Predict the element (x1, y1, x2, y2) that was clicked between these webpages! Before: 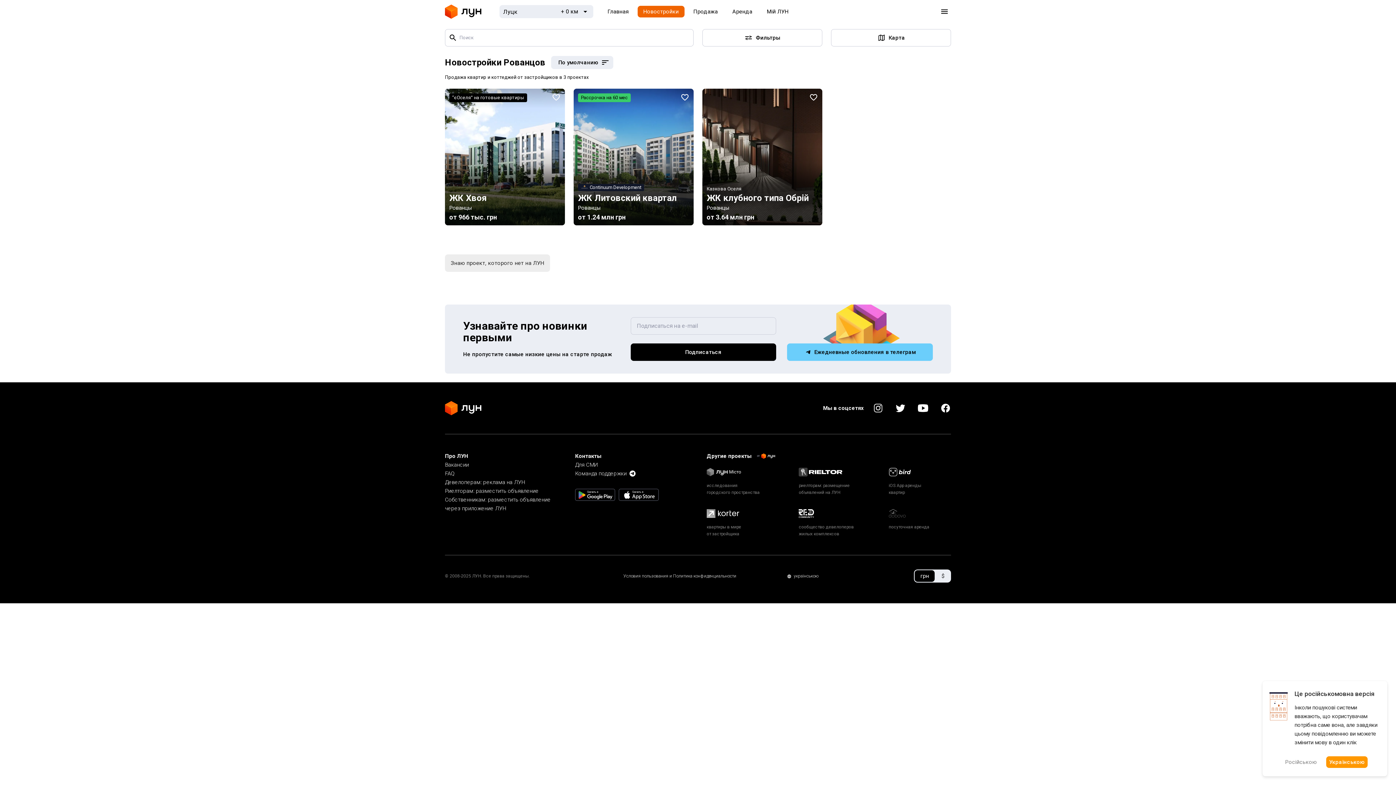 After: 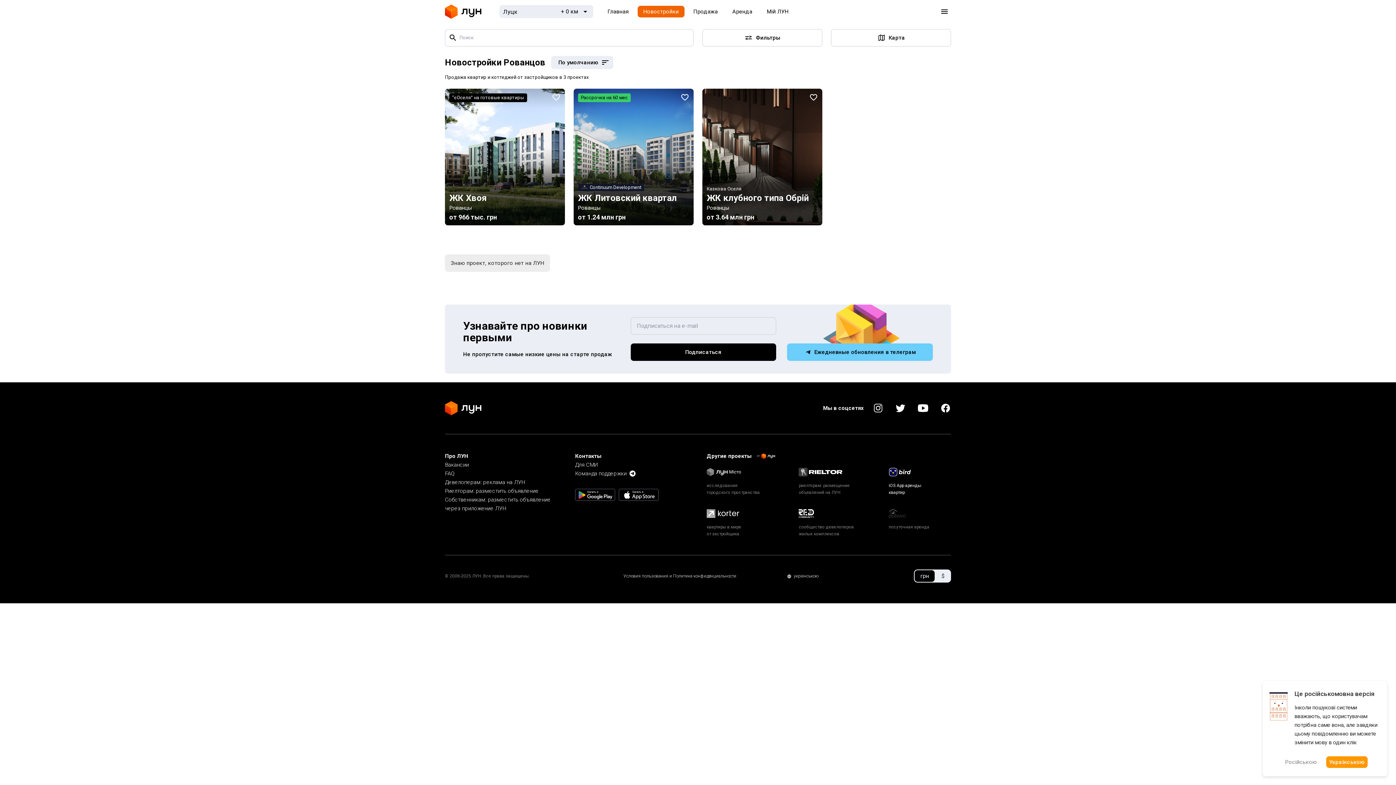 Action: label: iOS App аренды
квартир bbox: (888, 468, 951, 496)